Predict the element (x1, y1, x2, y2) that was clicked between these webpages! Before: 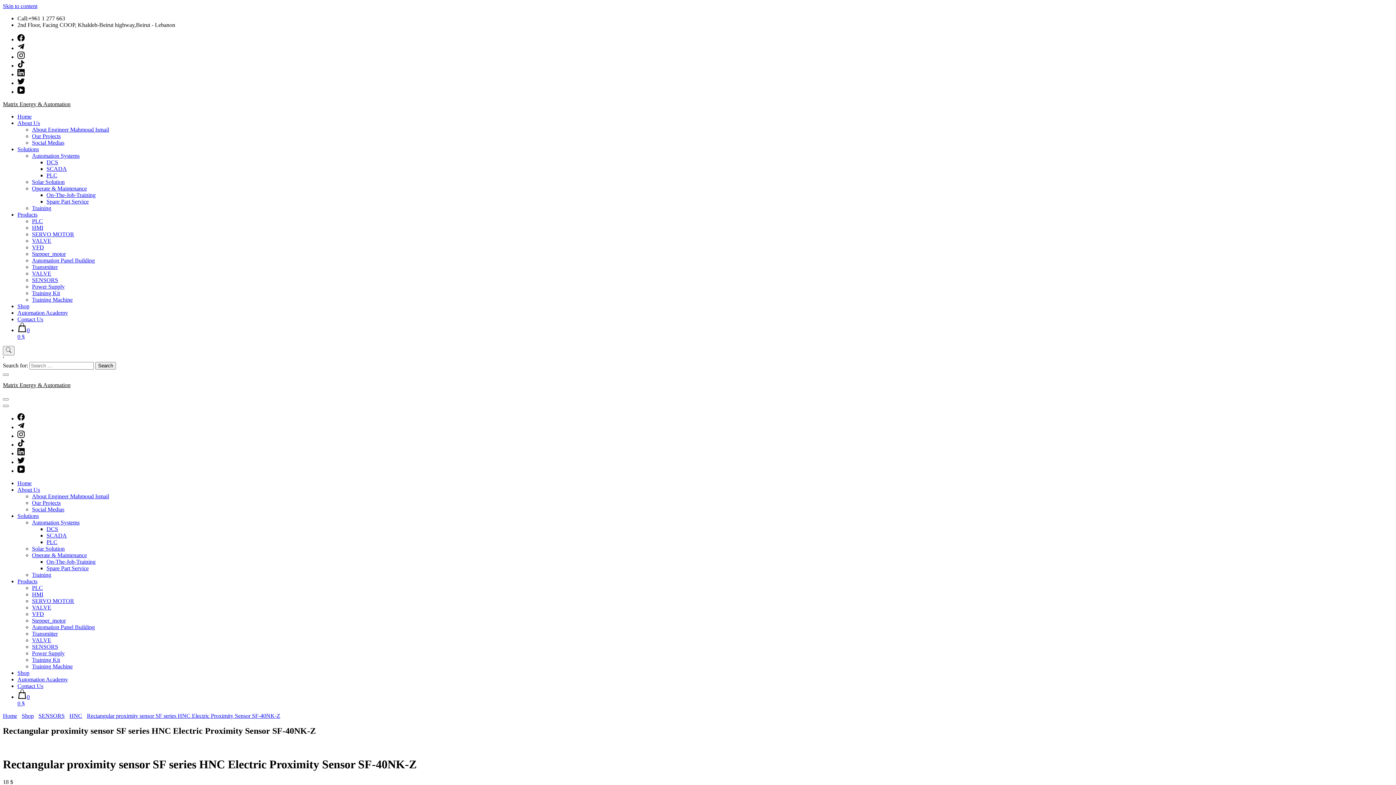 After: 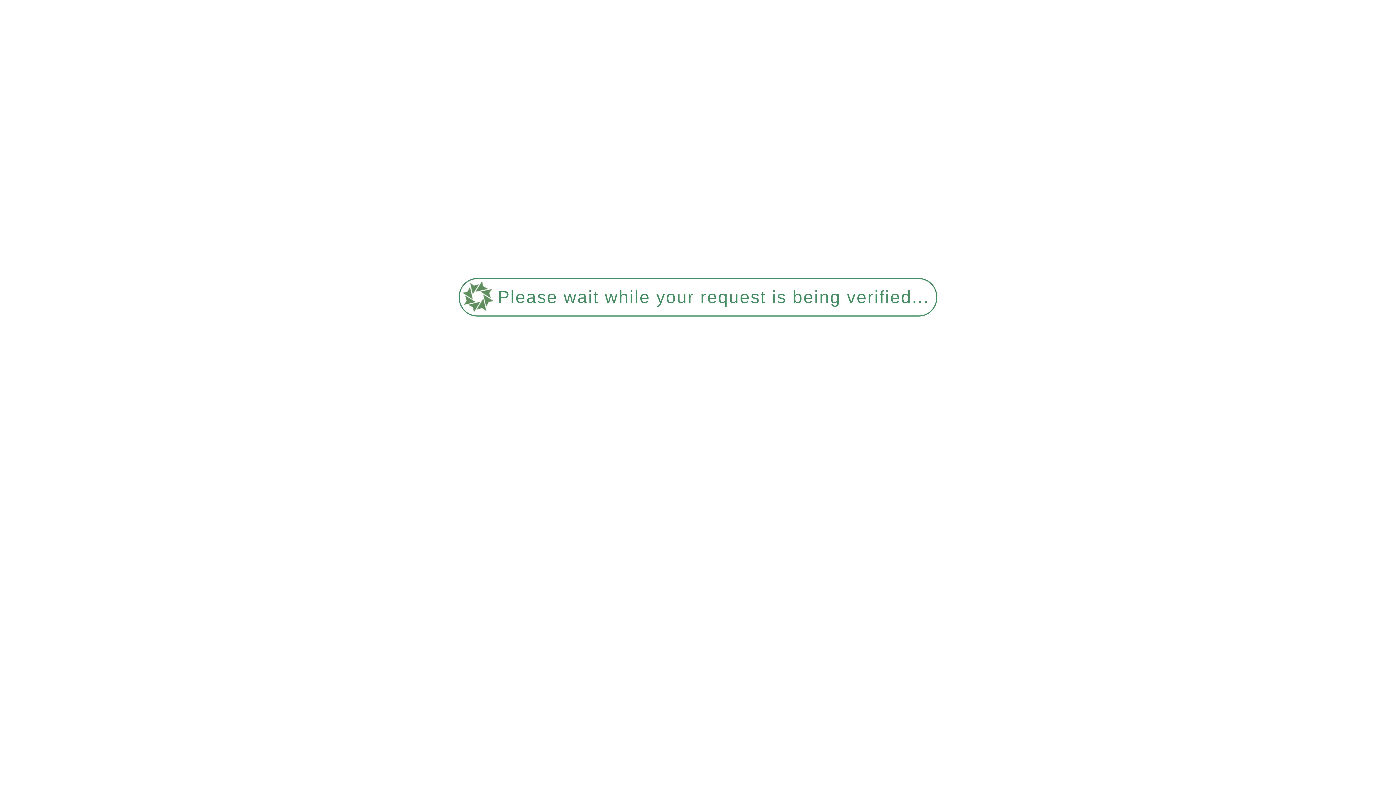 Action: bbox: (21, 712, 33, 719) label: Shop